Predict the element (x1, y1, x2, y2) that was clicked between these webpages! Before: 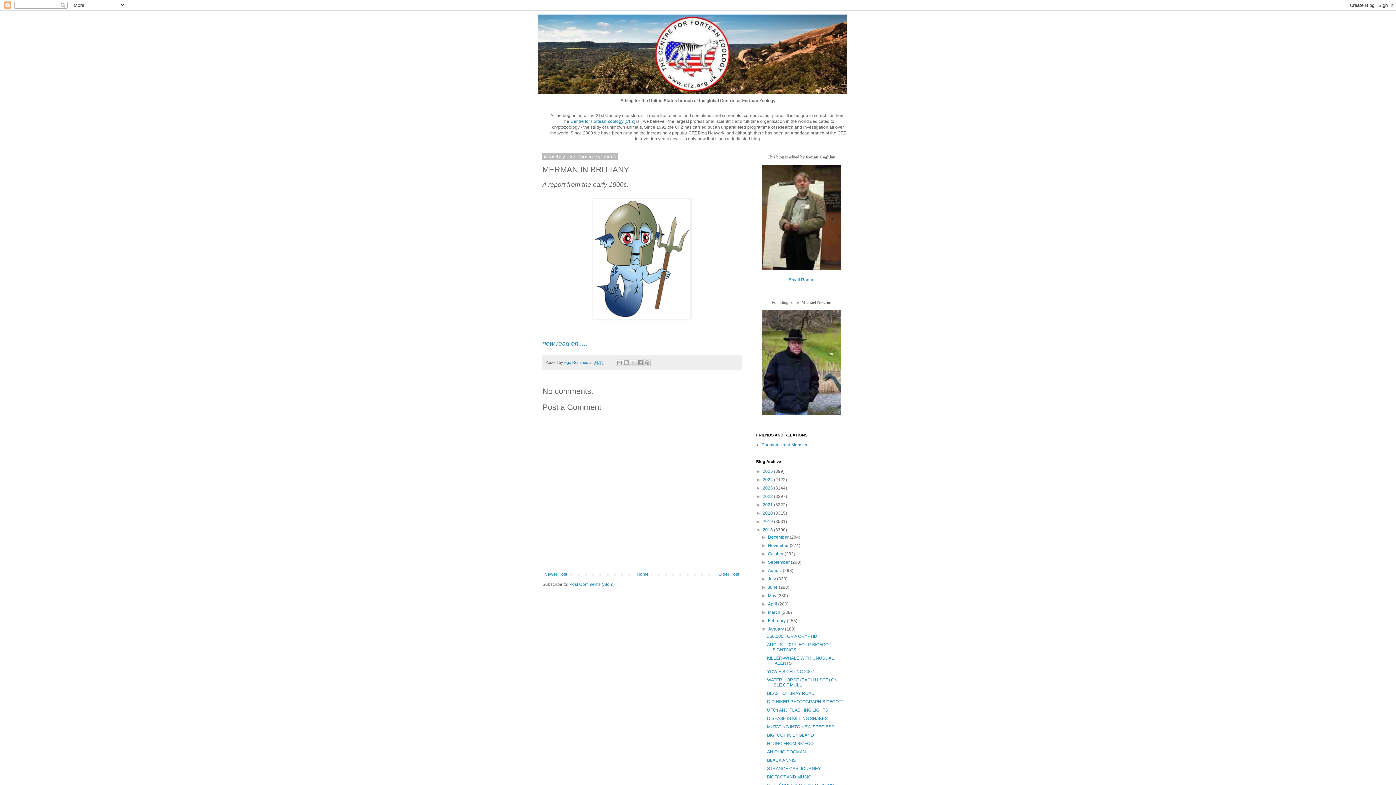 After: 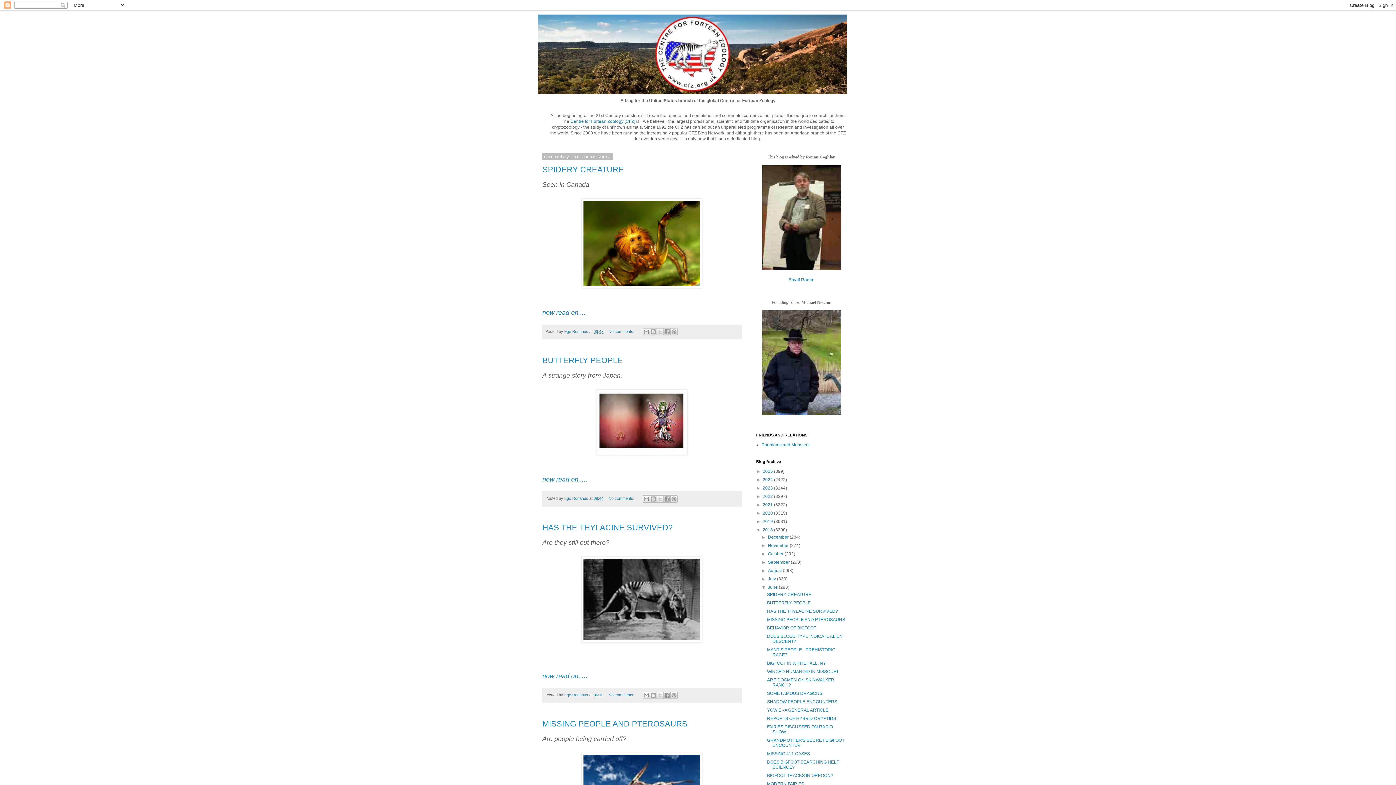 Action: bbox: (768, 585, 779, 590) label: June 